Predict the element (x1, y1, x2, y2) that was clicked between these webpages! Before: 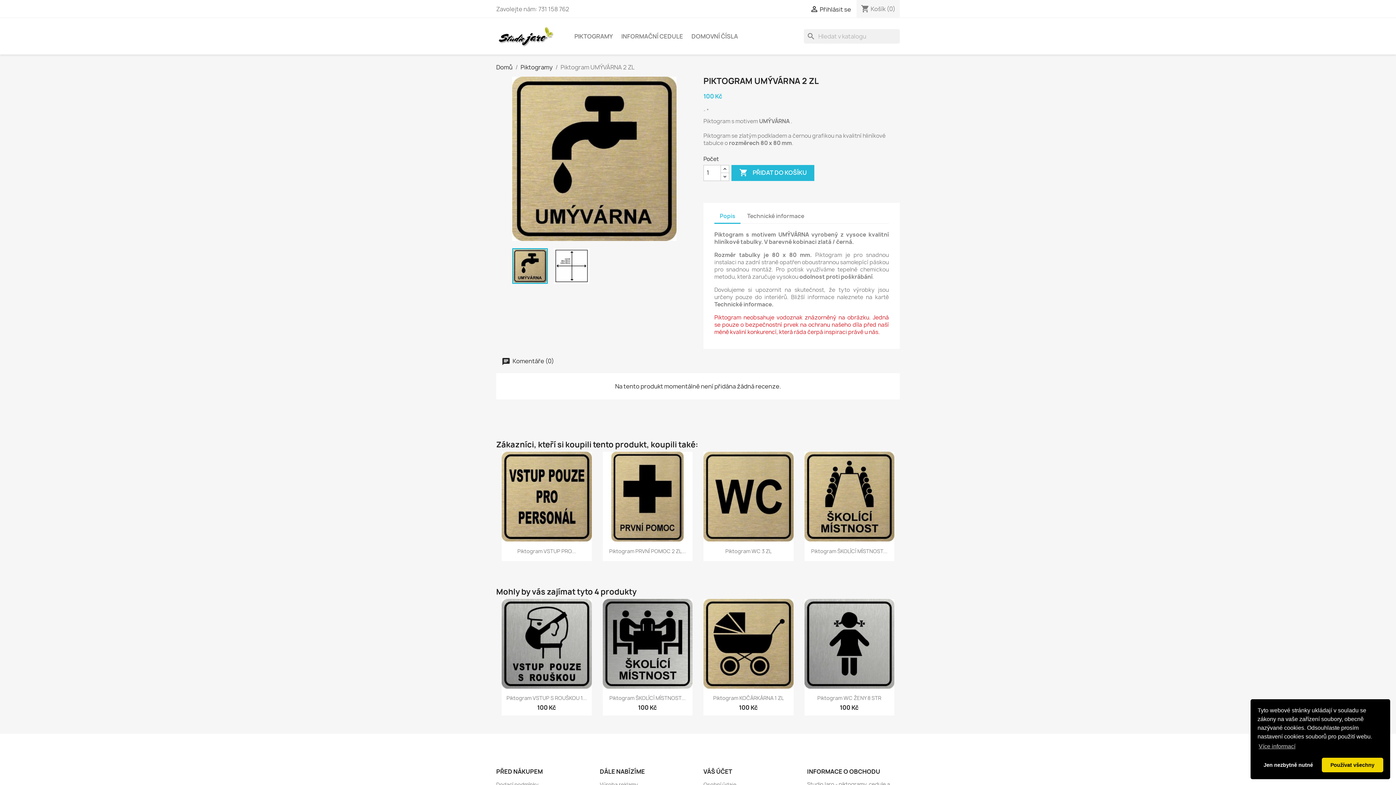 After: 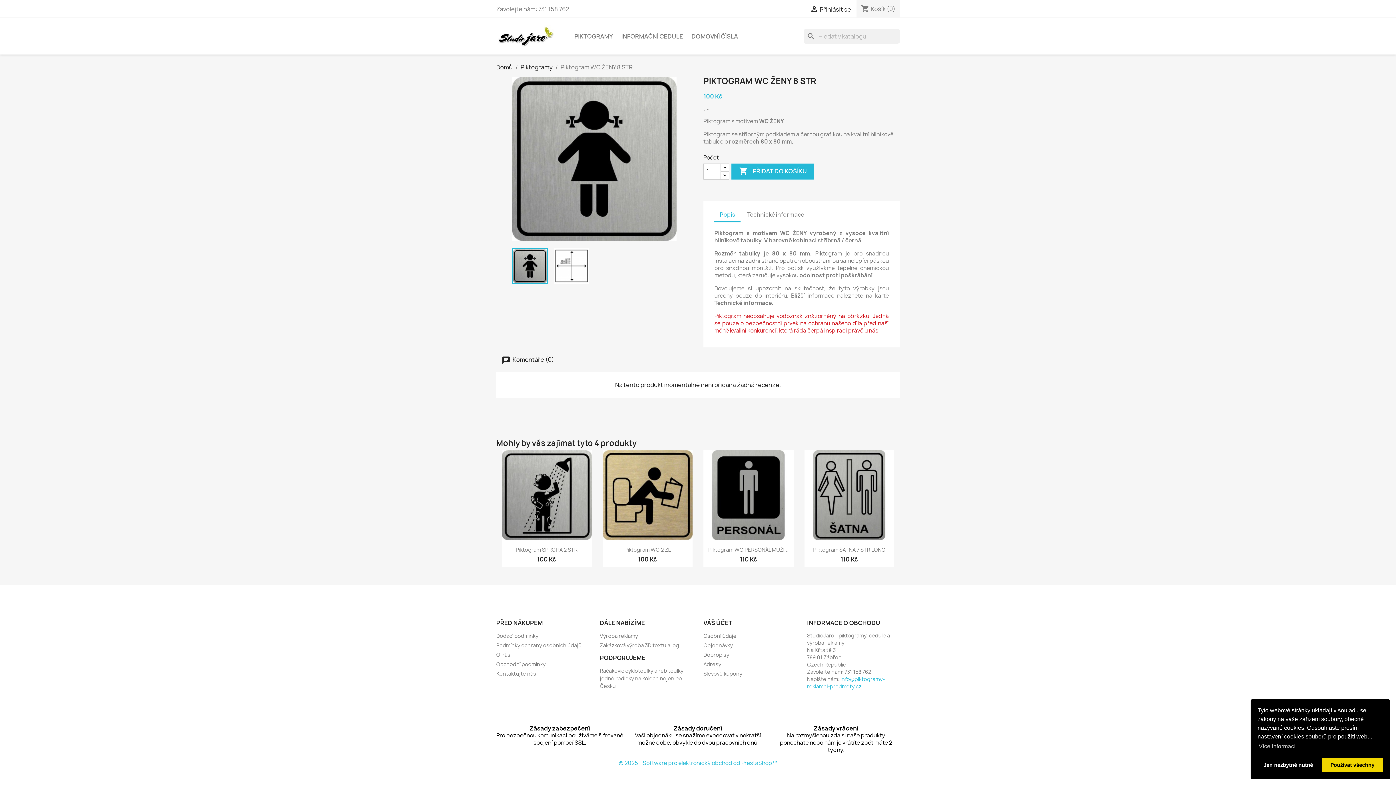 Action: bbox: (804, 599, 894, 689)